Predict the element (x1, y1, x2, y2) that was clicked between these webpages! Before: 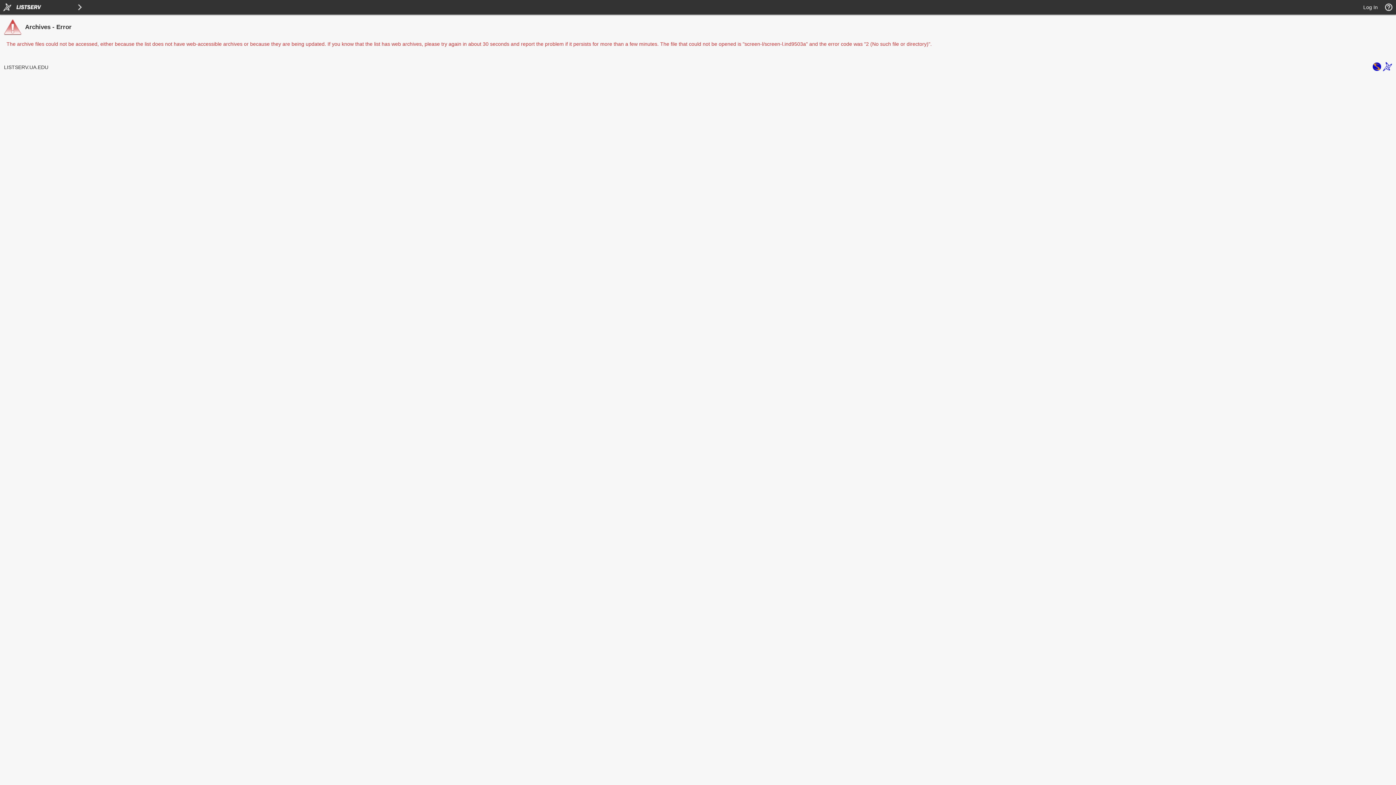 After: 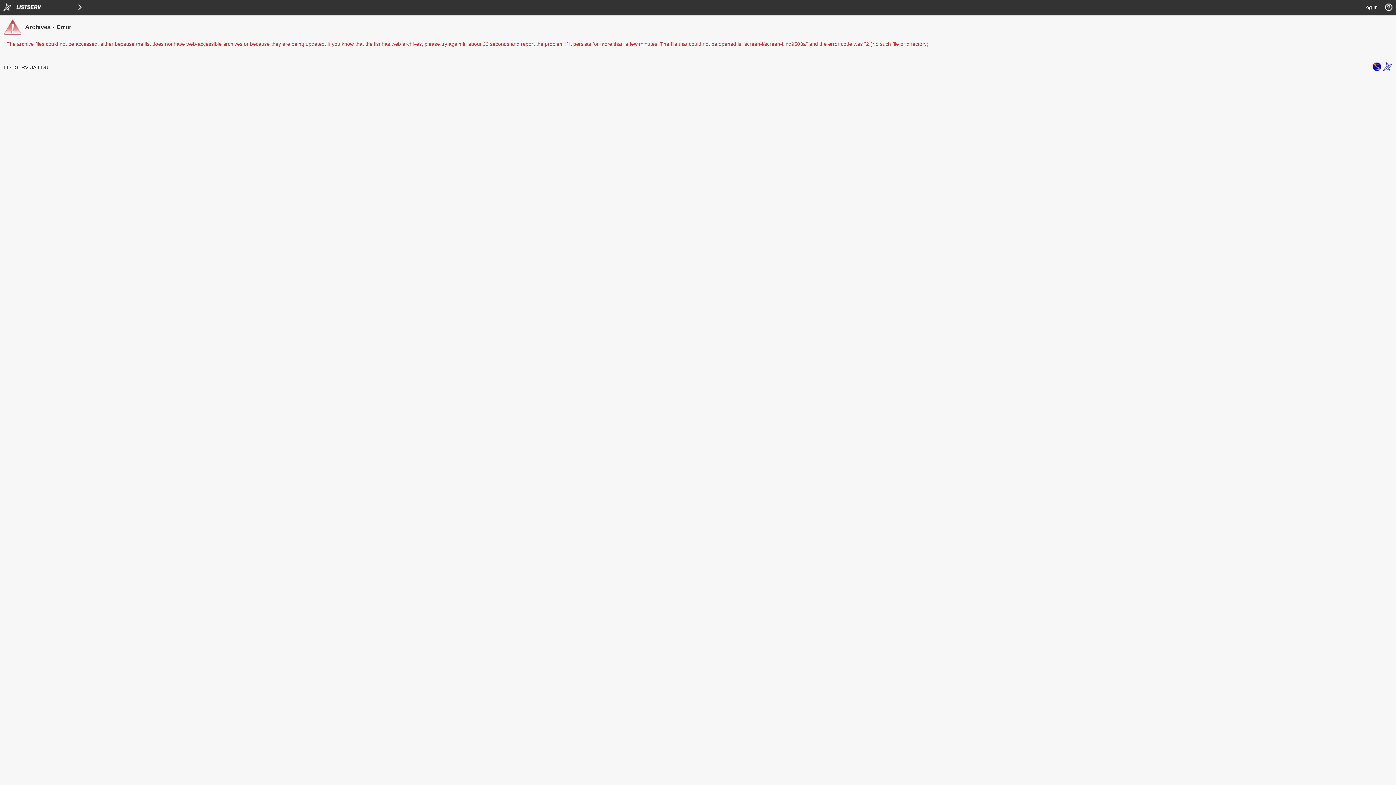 Action: bbox: (1383, 66, 1392, 72)